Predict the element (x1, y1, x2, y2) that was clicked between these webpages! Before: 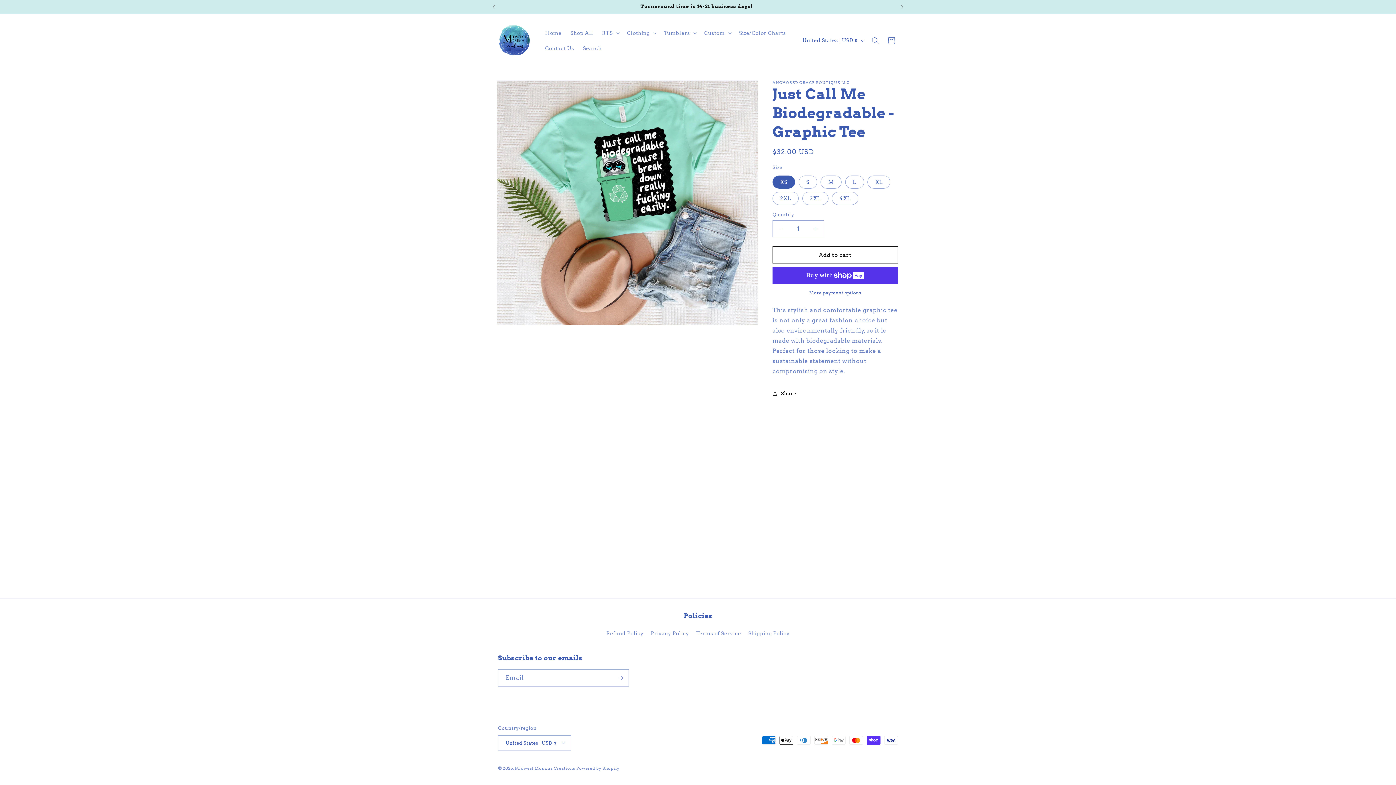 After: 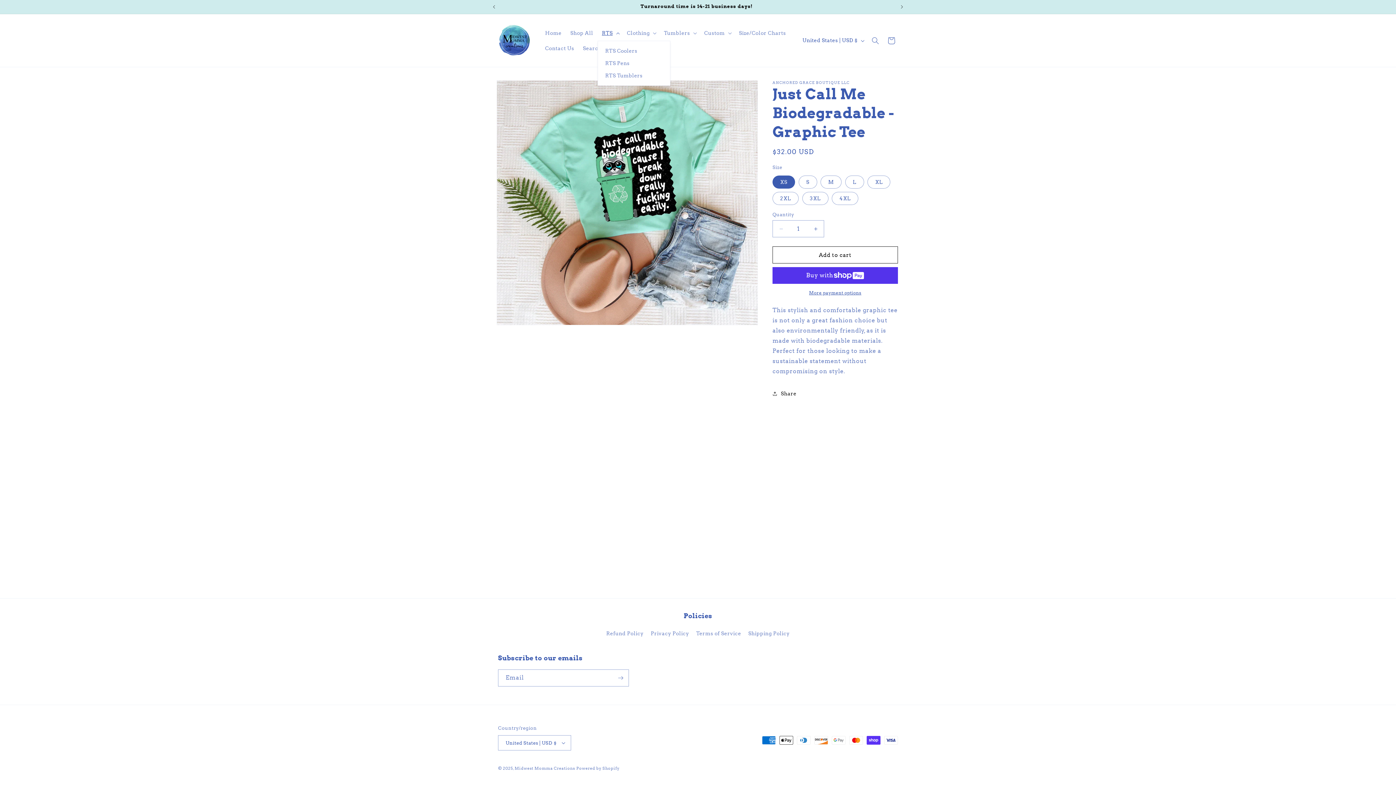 Action: bbox: (597, 25, 622, 40) label: RTS